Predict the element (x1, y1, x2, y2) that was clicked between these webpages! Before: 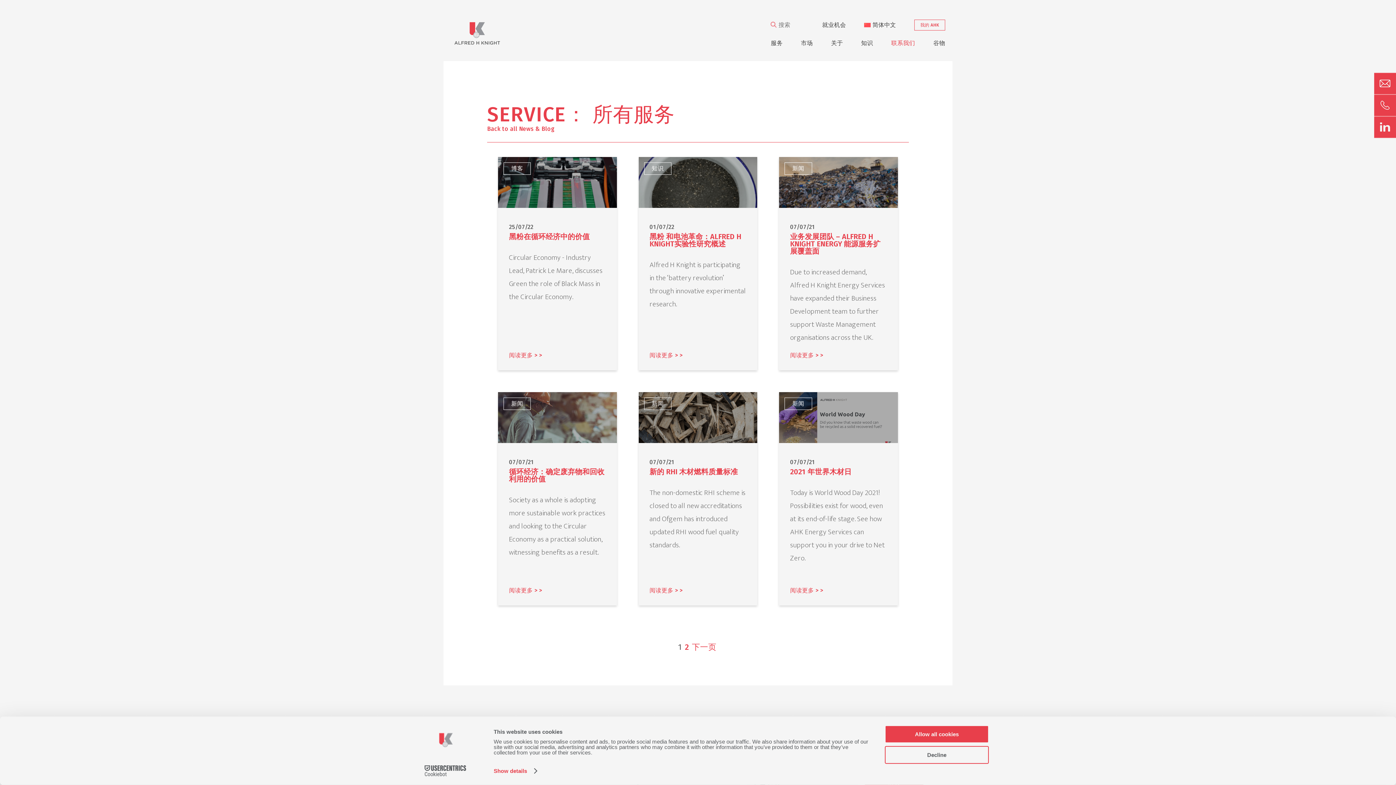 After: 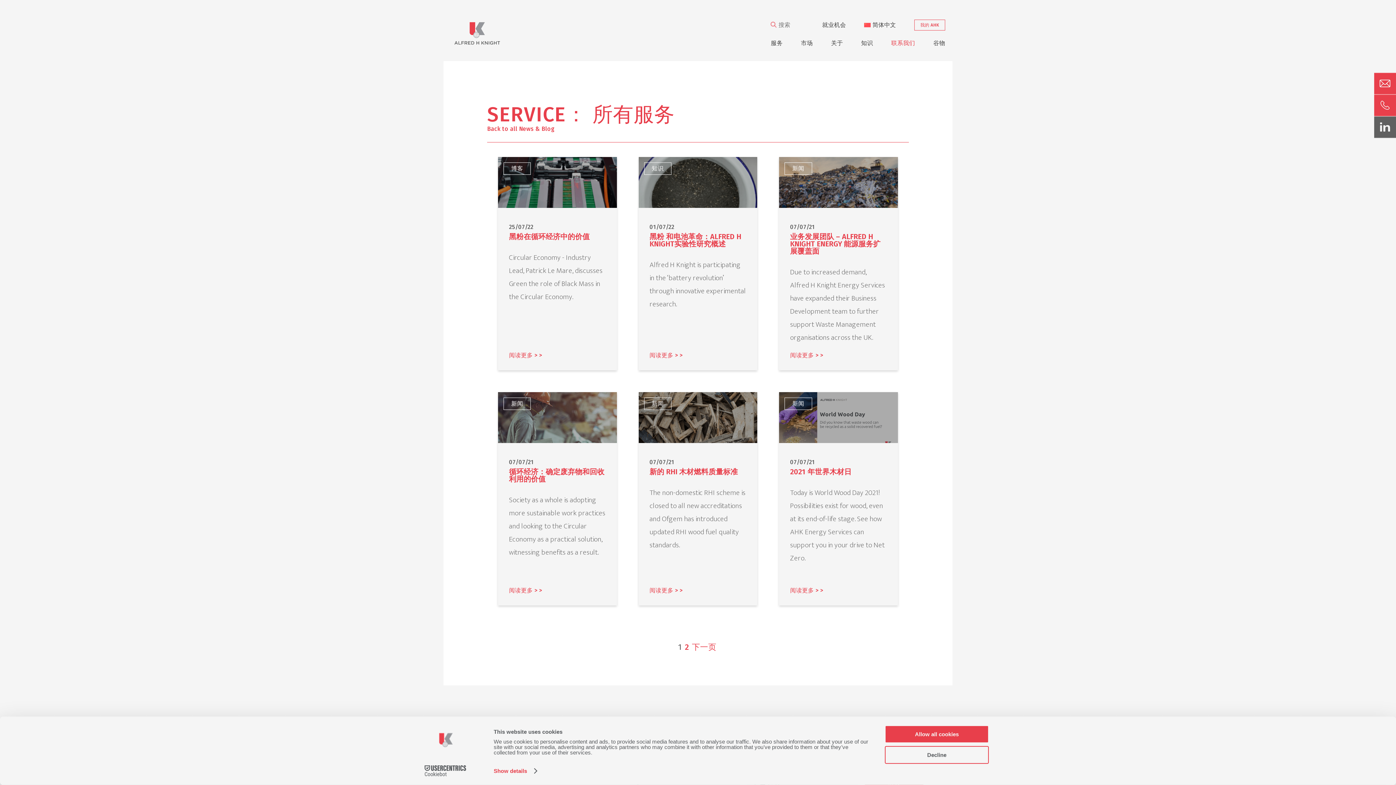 Action: bbox: (1374, 116, 1396, 138)